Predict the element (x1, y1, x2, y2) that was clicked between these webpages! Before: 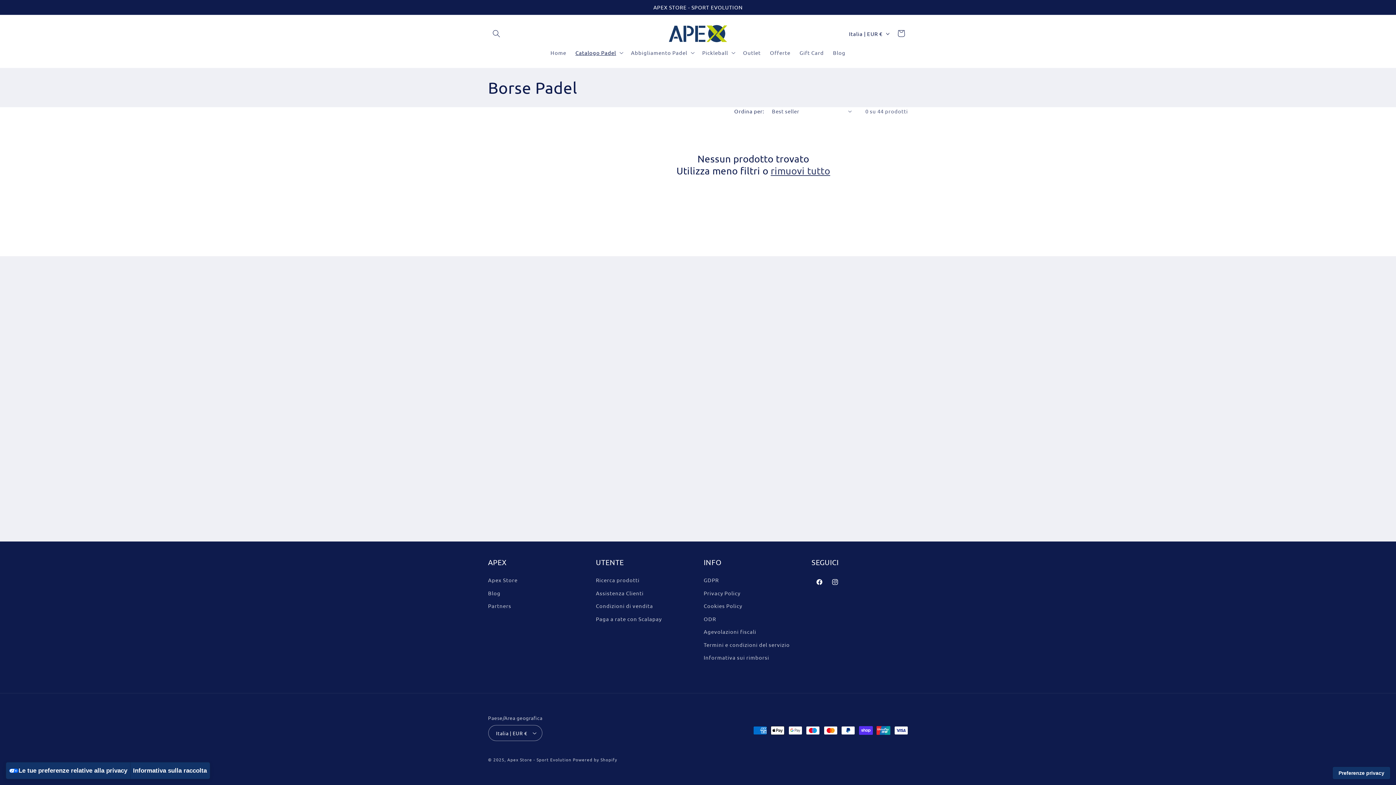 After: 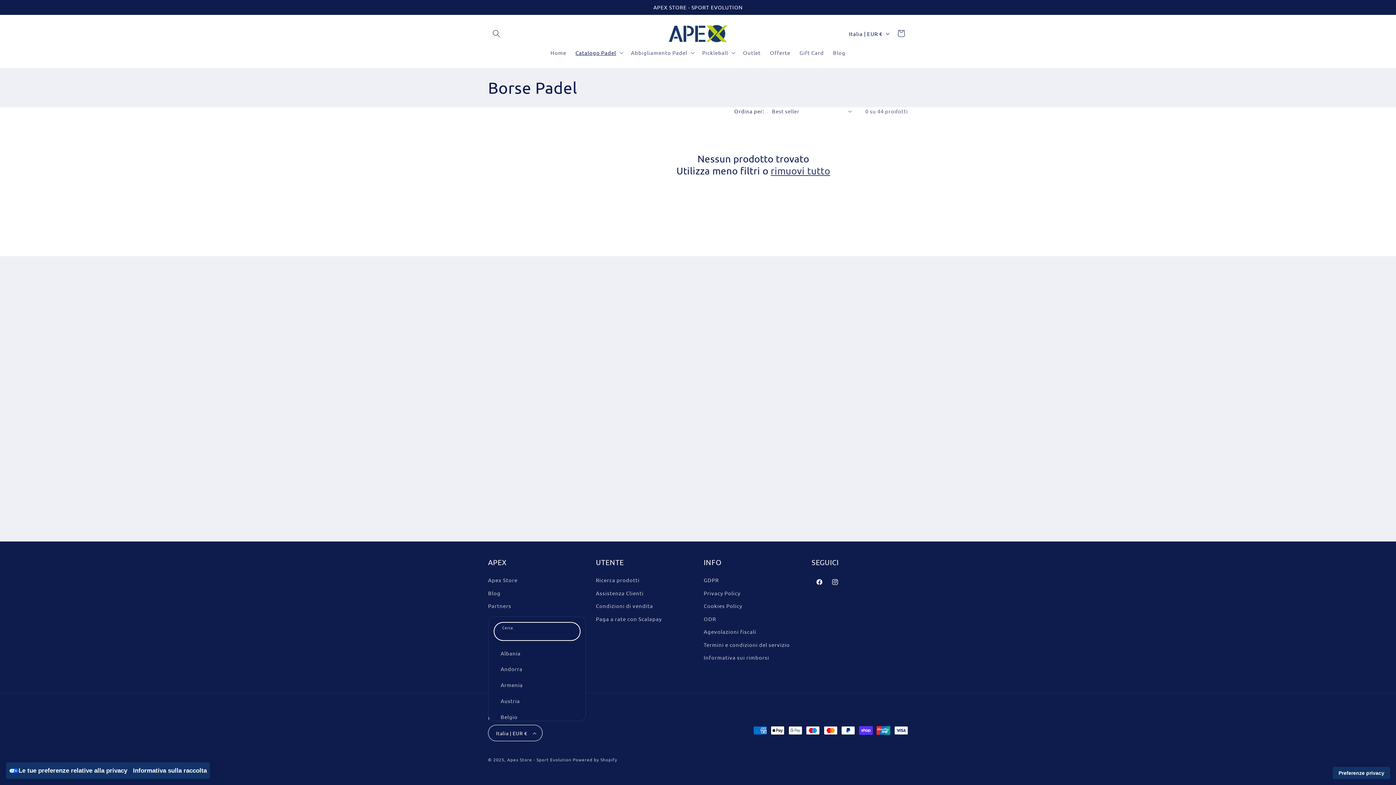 Action: bbox: (488, 725, 542, 741) label: Italia | EUR €